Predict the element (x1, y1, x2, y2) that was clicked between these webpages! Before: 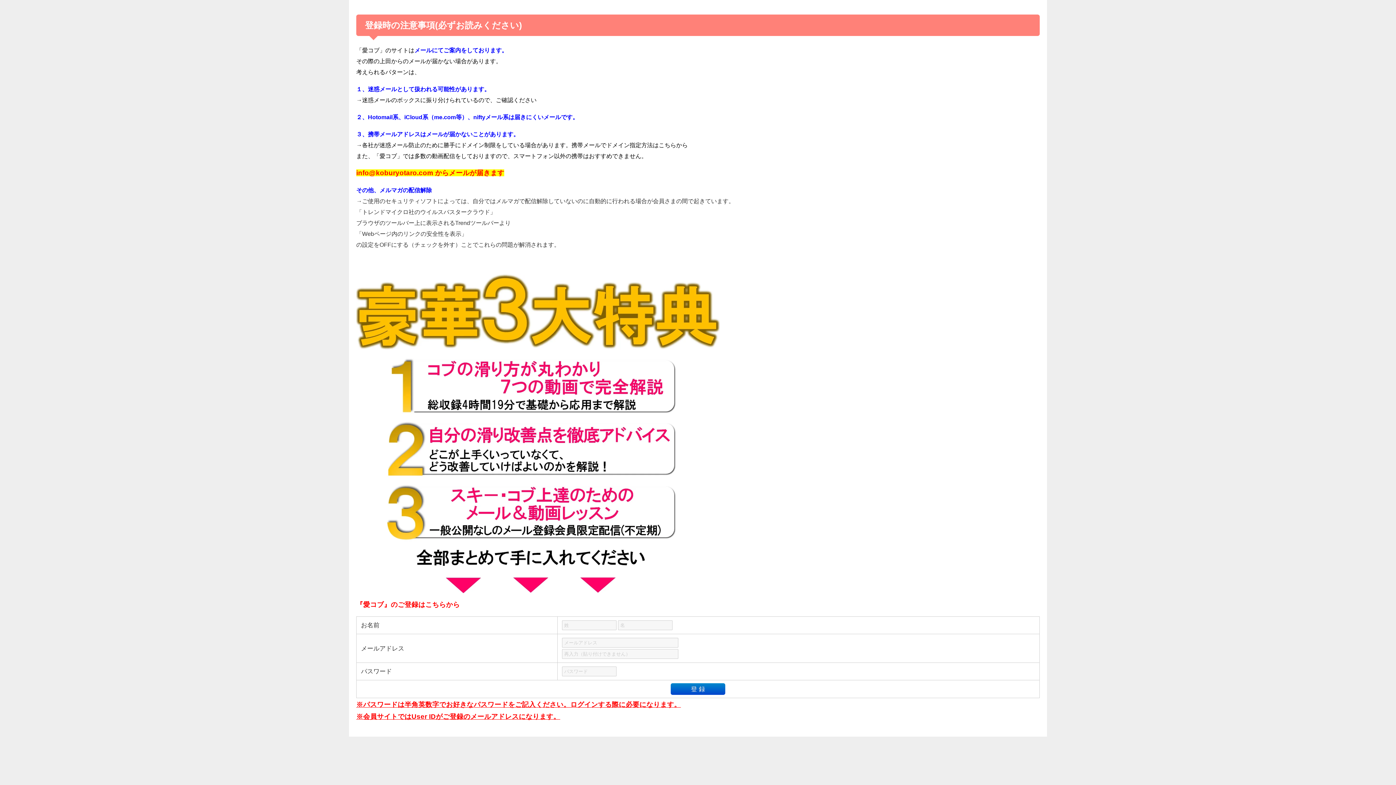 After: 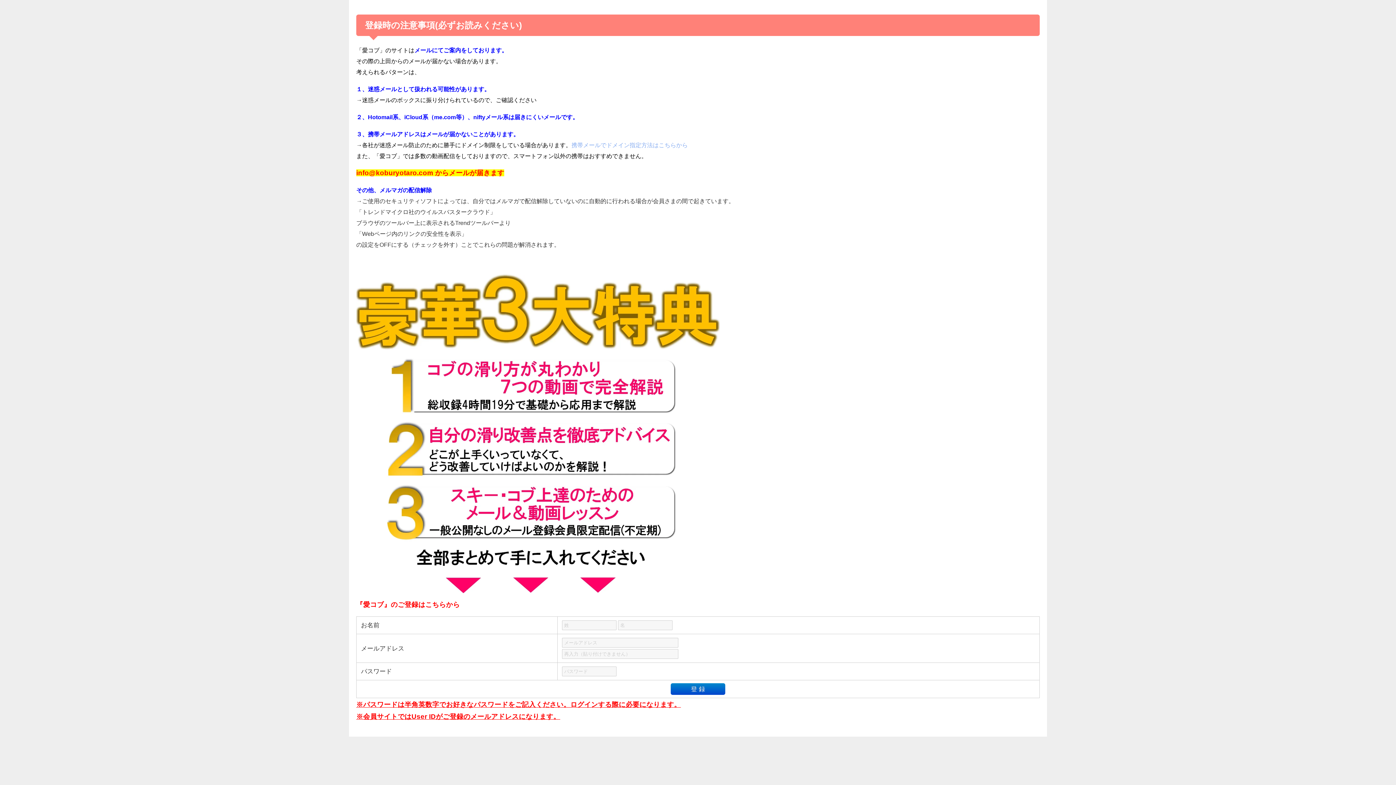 Action: label: 携帯メールでドメイン指定方法はこちらから bbox: (571, 142, 688, 147)